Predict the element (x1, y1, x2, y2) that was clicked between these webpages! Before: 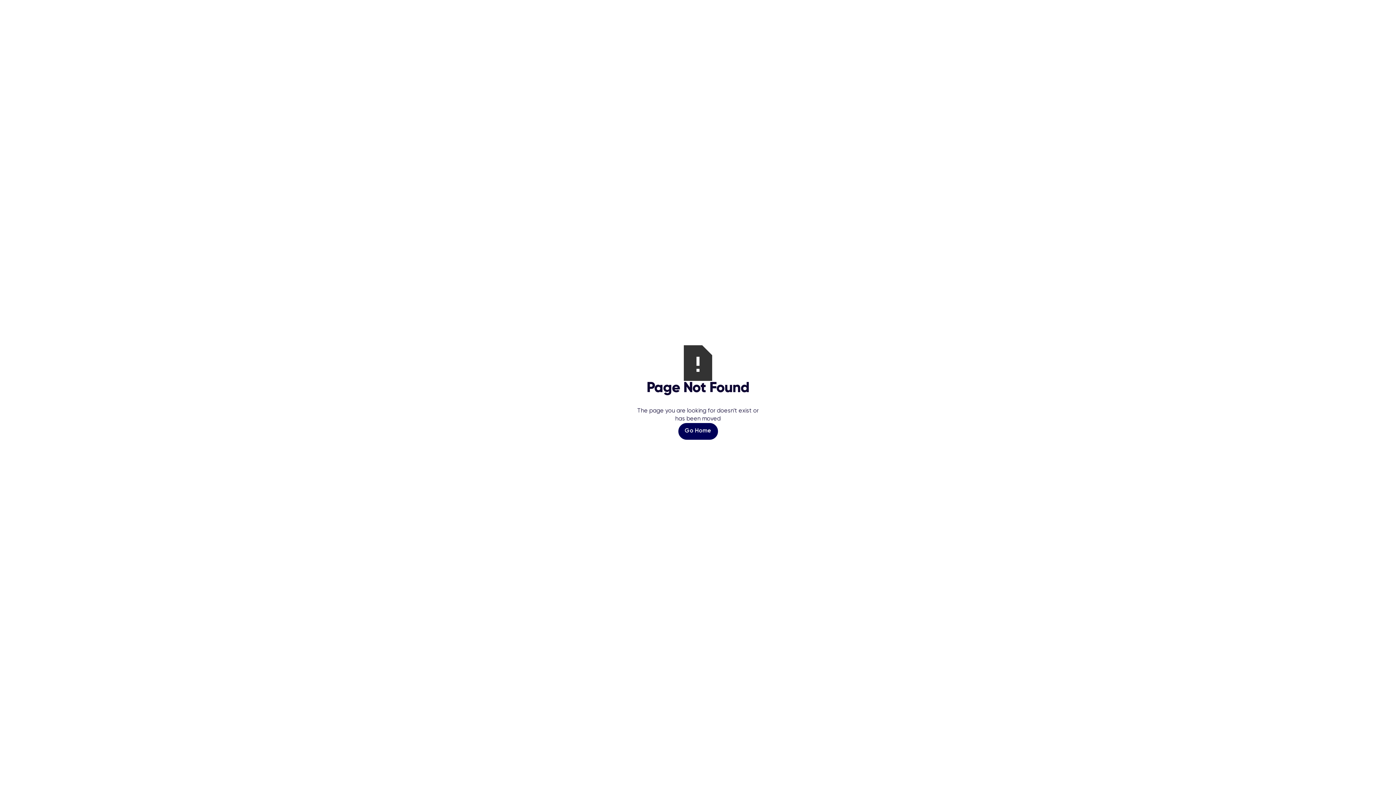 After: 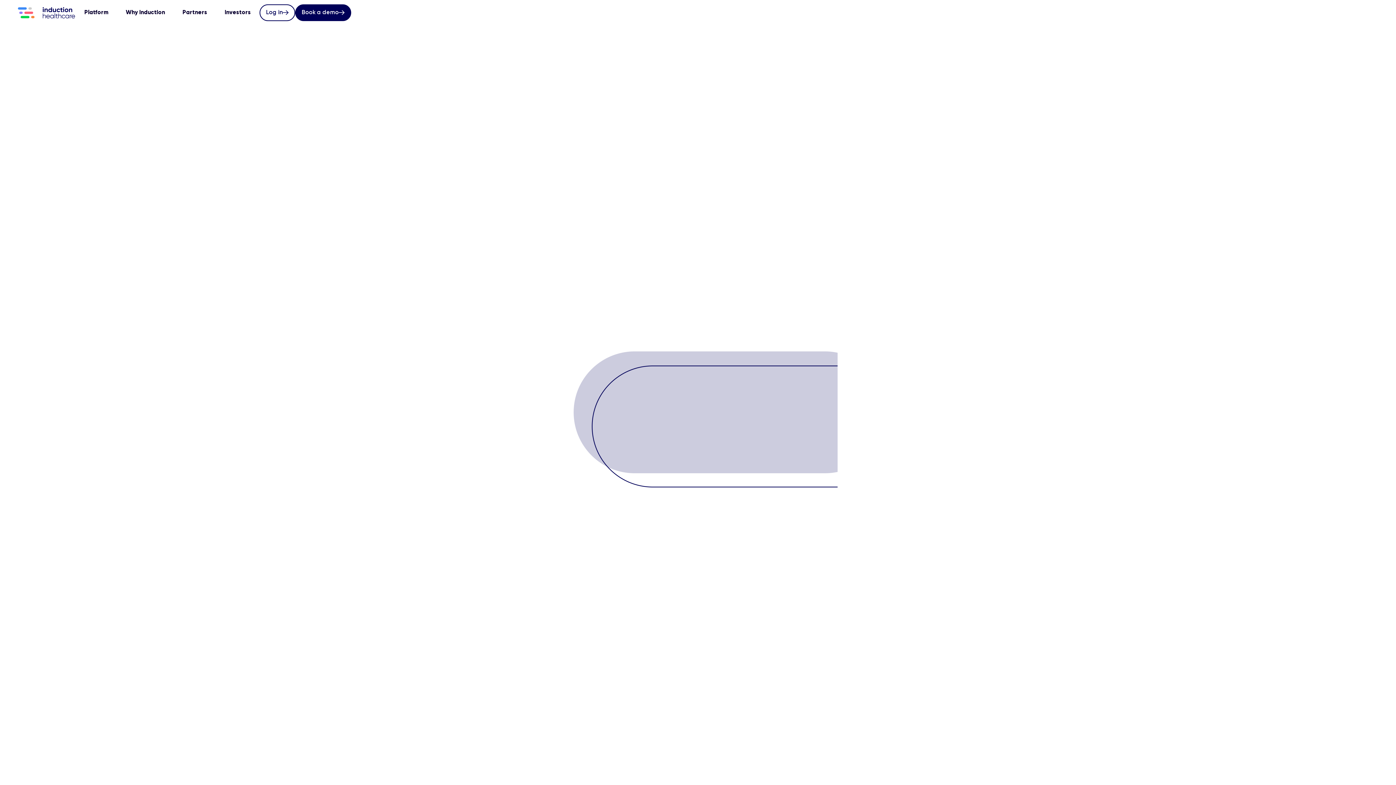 Action: label: Go Home bbox: (678, 423, 718, 440)